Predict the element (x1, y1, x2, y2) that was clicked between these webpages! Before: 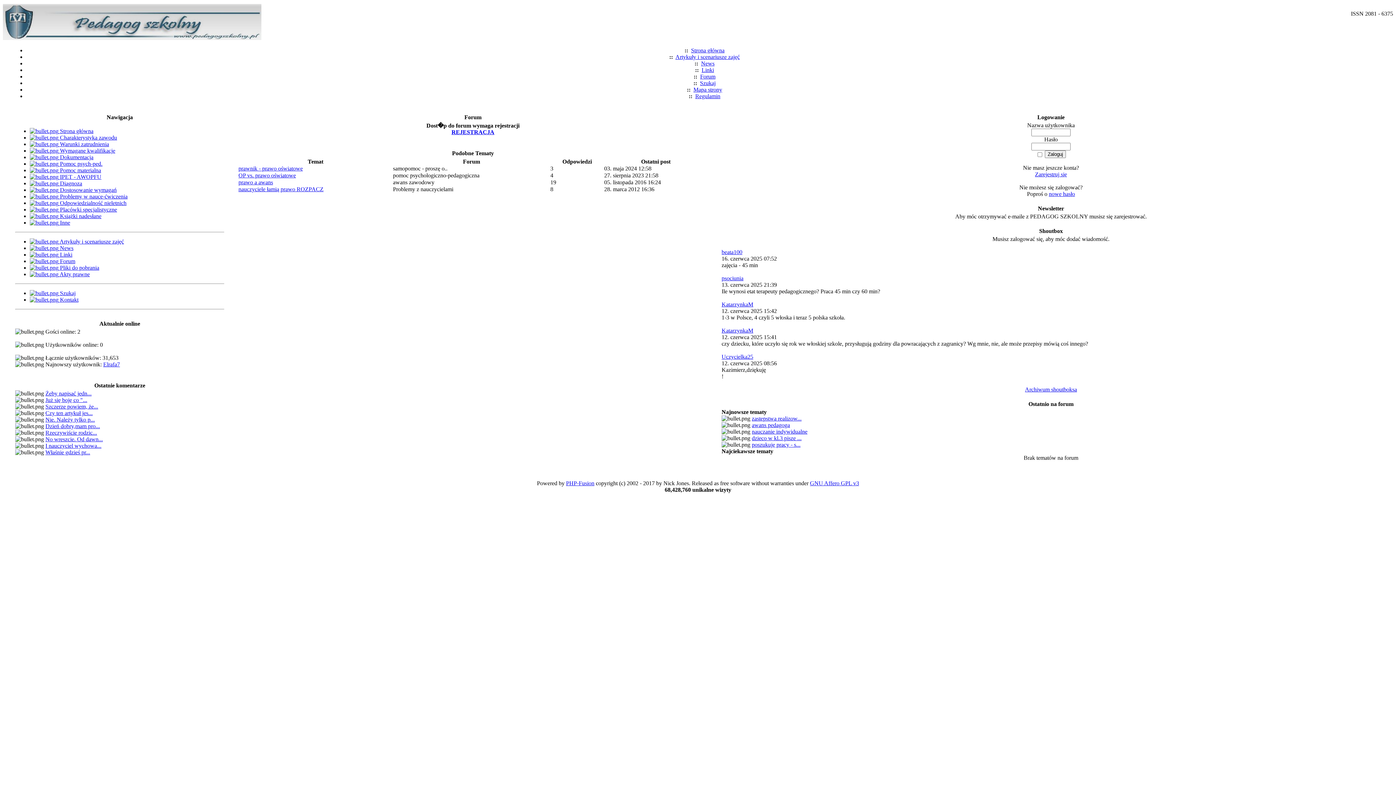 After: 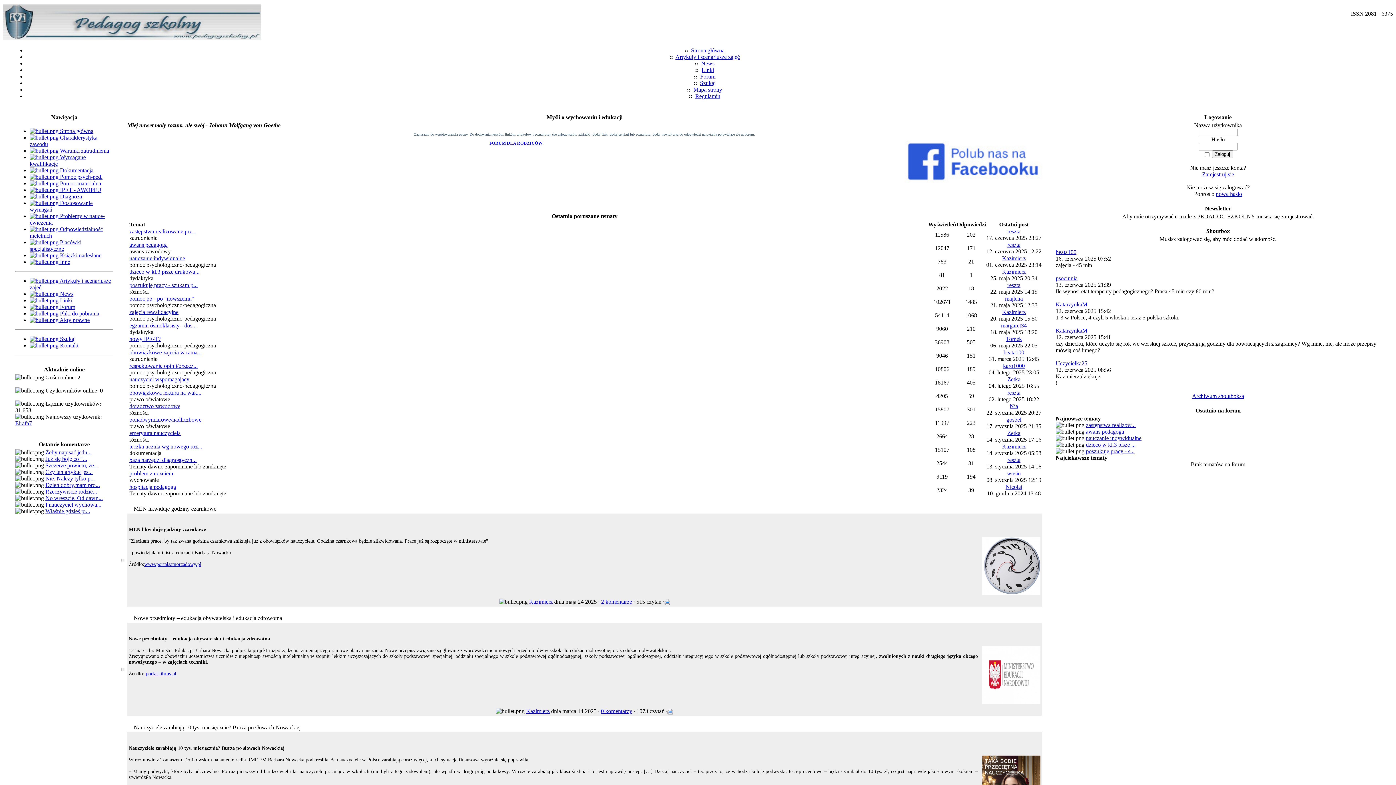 Action: label: News bbox: (701, 60, 714, 66)